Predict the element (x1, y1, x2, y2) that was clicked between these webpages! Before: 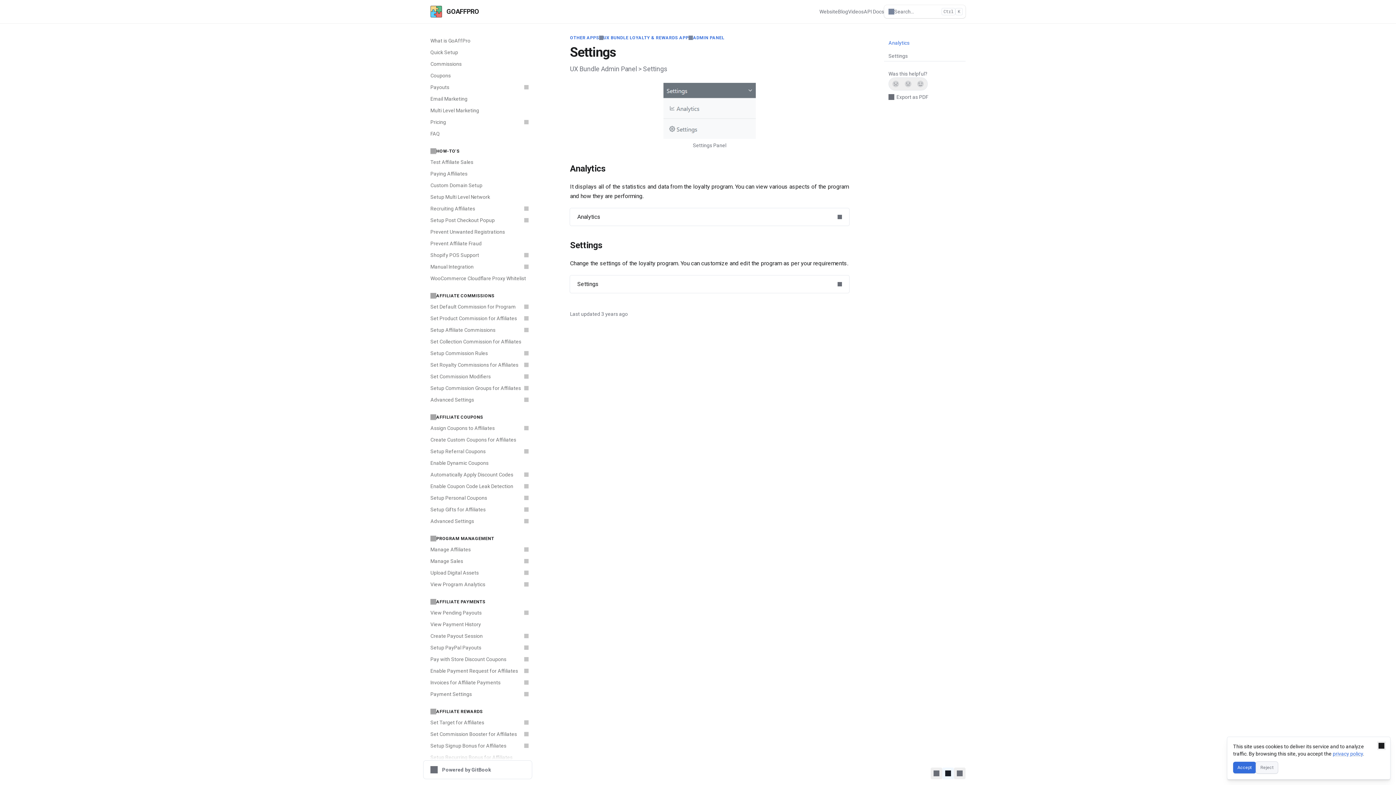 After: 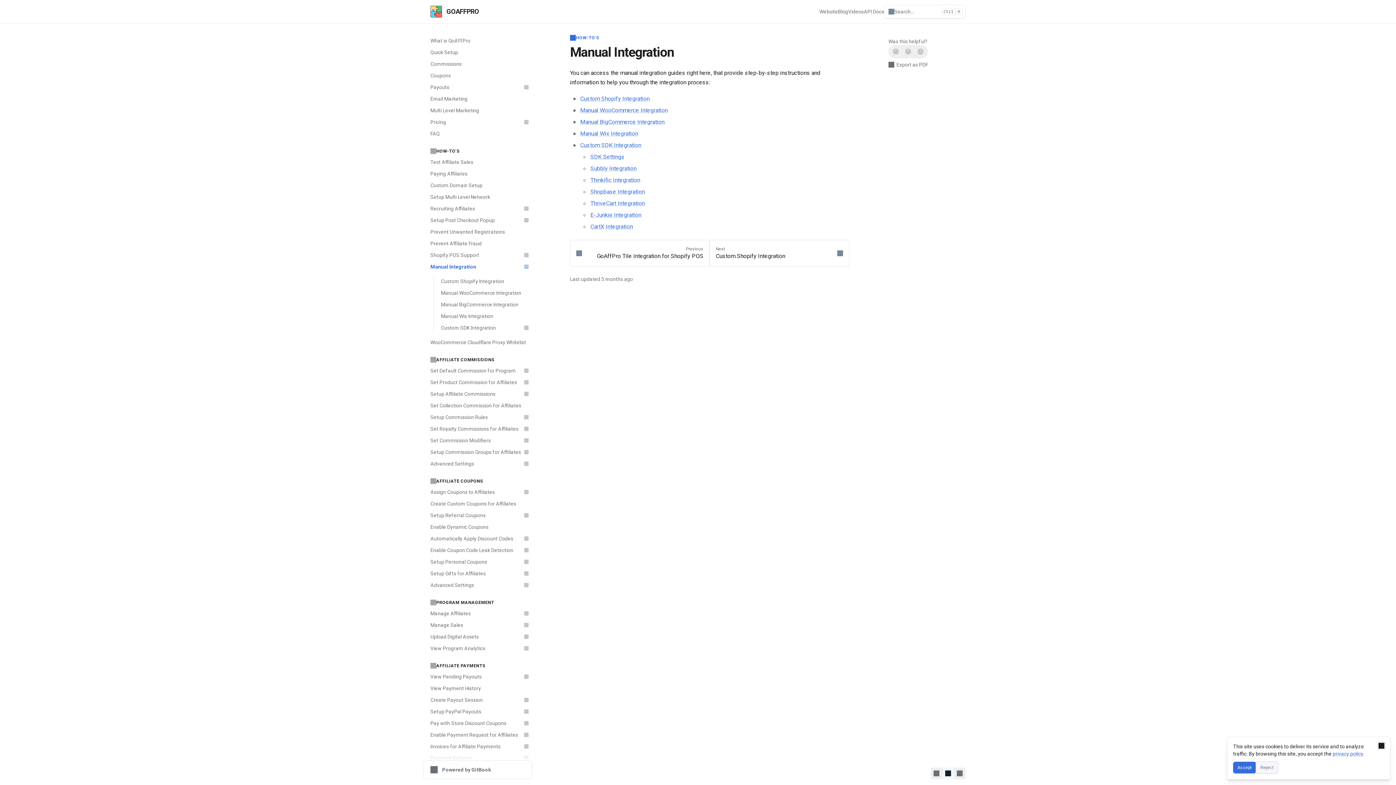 Action: bbox: (426, 261, 532, 272) label: Manual Integration